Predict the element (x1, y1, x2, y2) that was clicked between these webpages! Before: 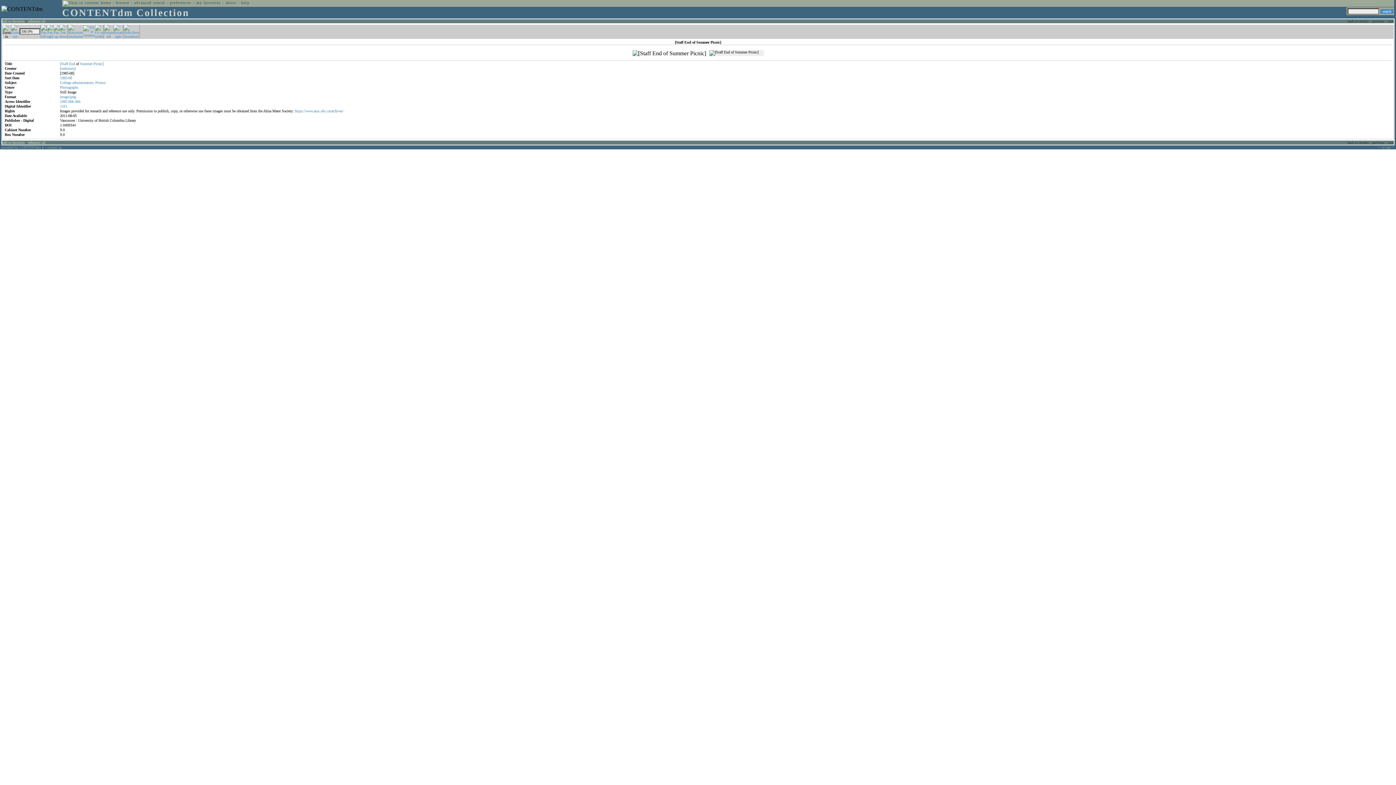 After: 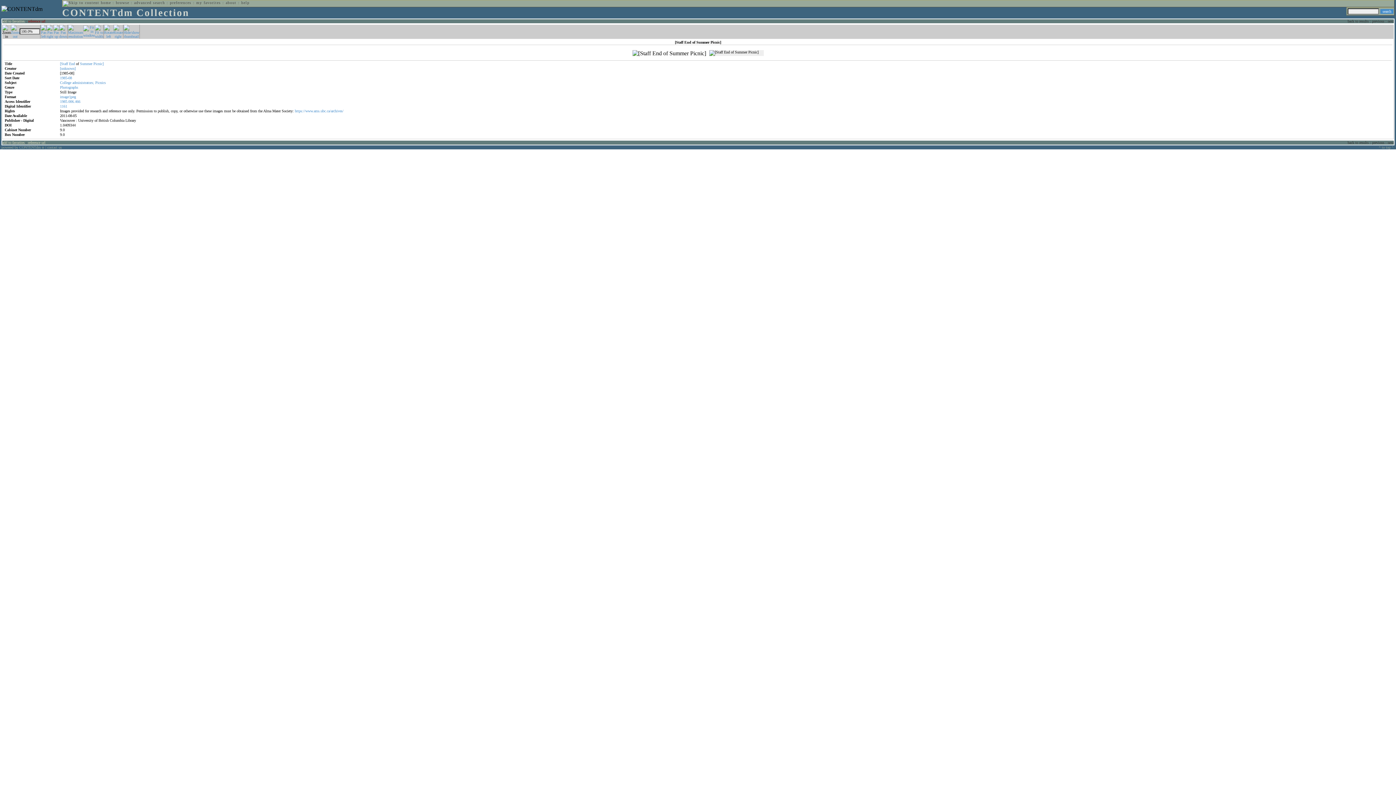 Action: bbox: (28, 19, 45, 23) label: reference url